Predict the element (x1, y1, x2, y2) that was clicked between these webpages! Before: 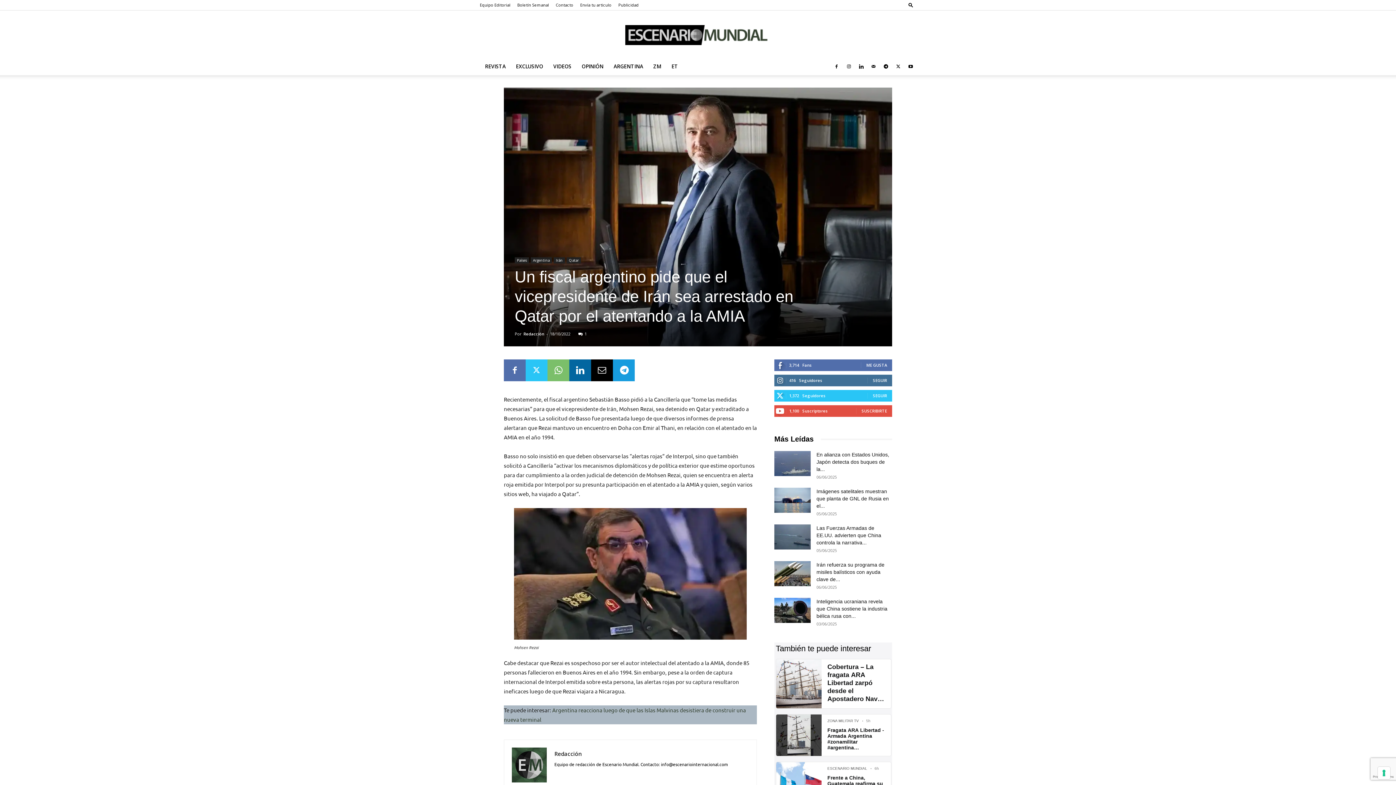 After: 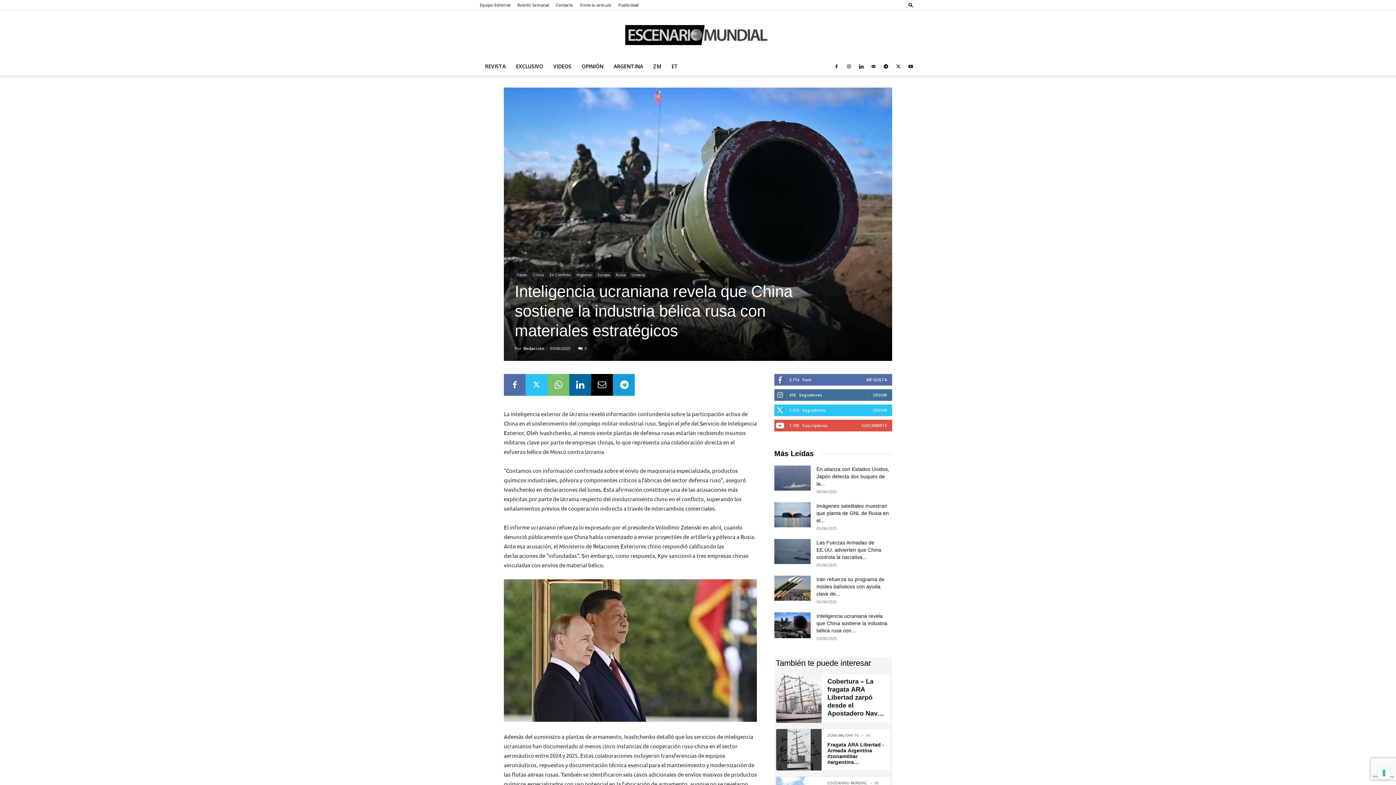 Action: bbox: (816, 598, 887, 619) label: Inteligencia ucraniana revela que China sostiene la industria bélica rusa con...